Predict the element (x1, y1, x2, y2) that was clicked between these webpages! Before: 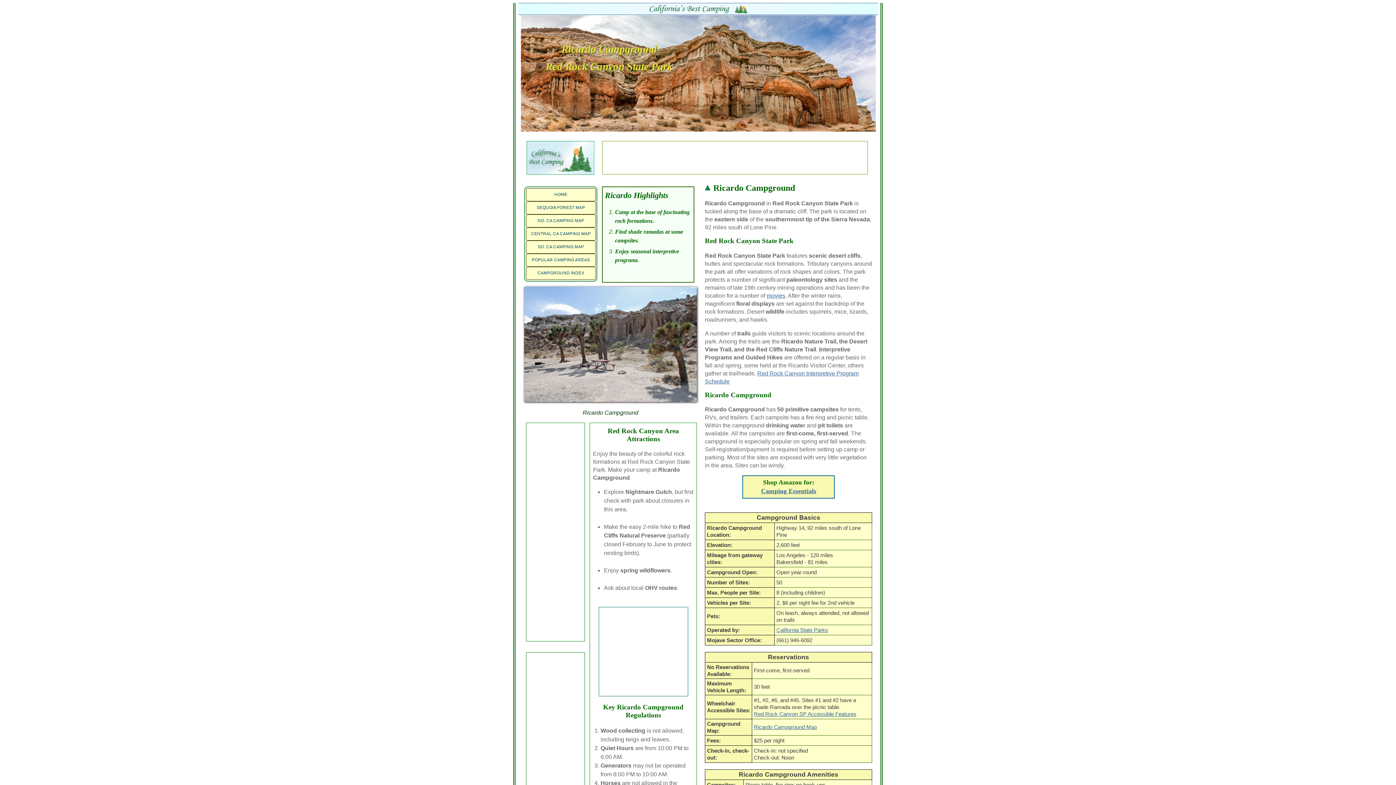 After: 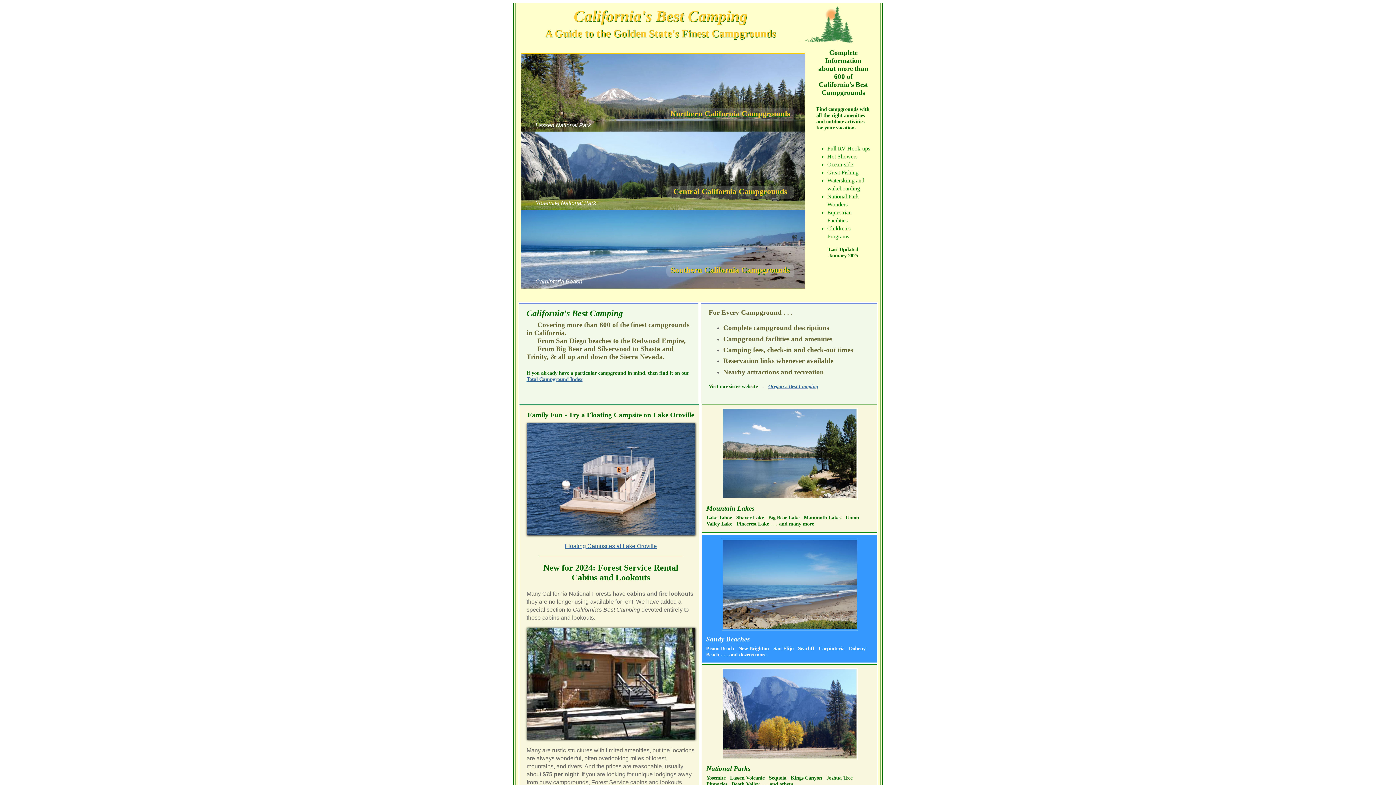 Action: label: HOME bbox: (526, 192, 595, 200)